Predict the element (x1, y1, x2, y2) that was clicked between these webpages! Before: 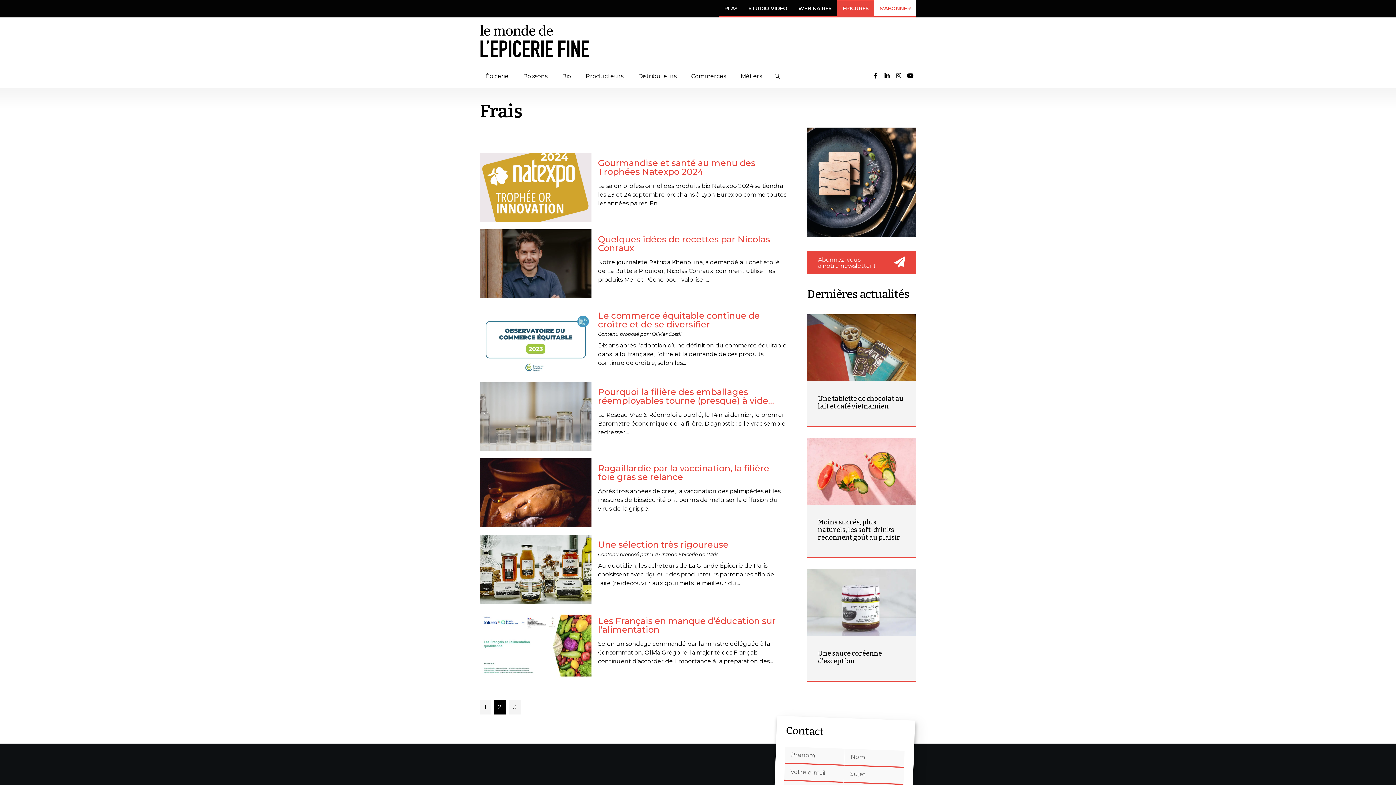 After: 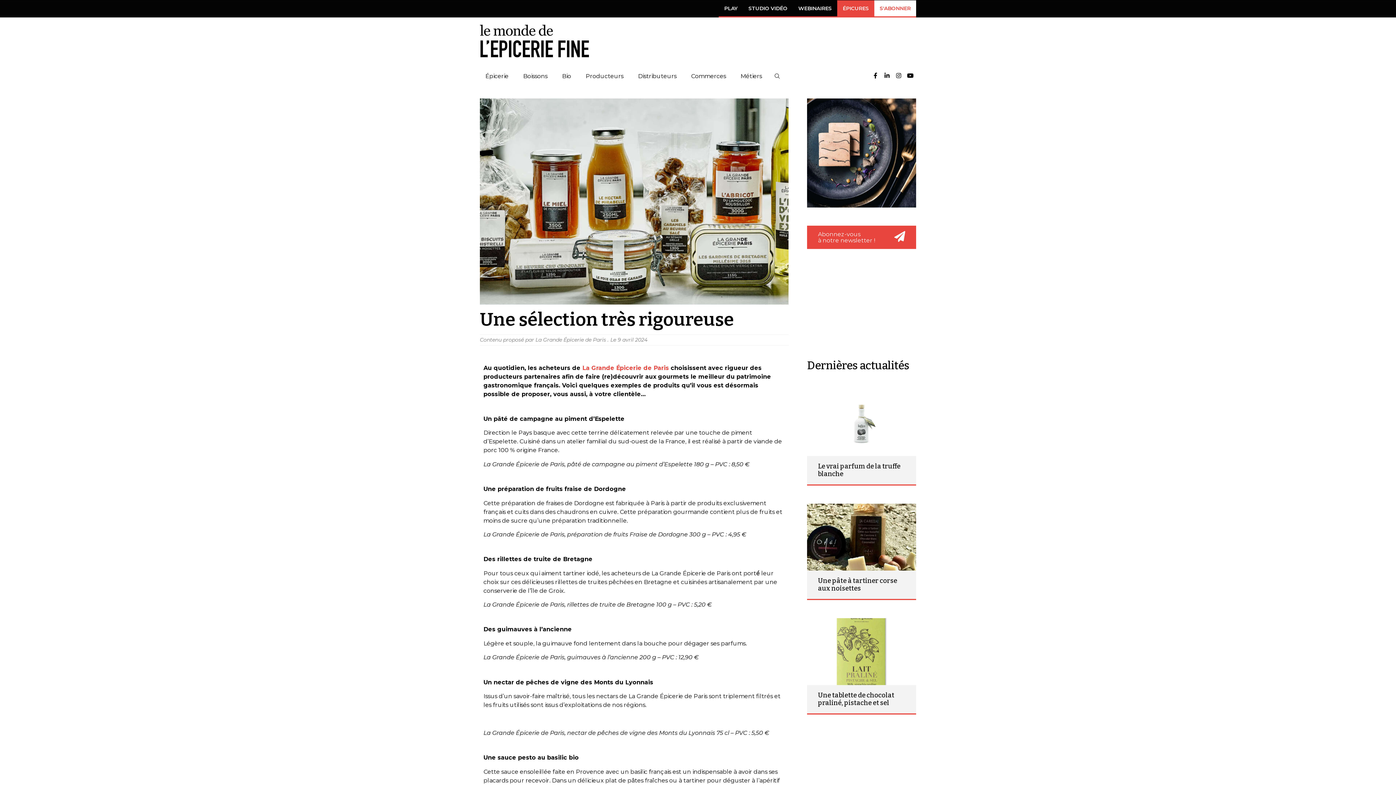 Action: bbox: (480, 535, 591, 604)